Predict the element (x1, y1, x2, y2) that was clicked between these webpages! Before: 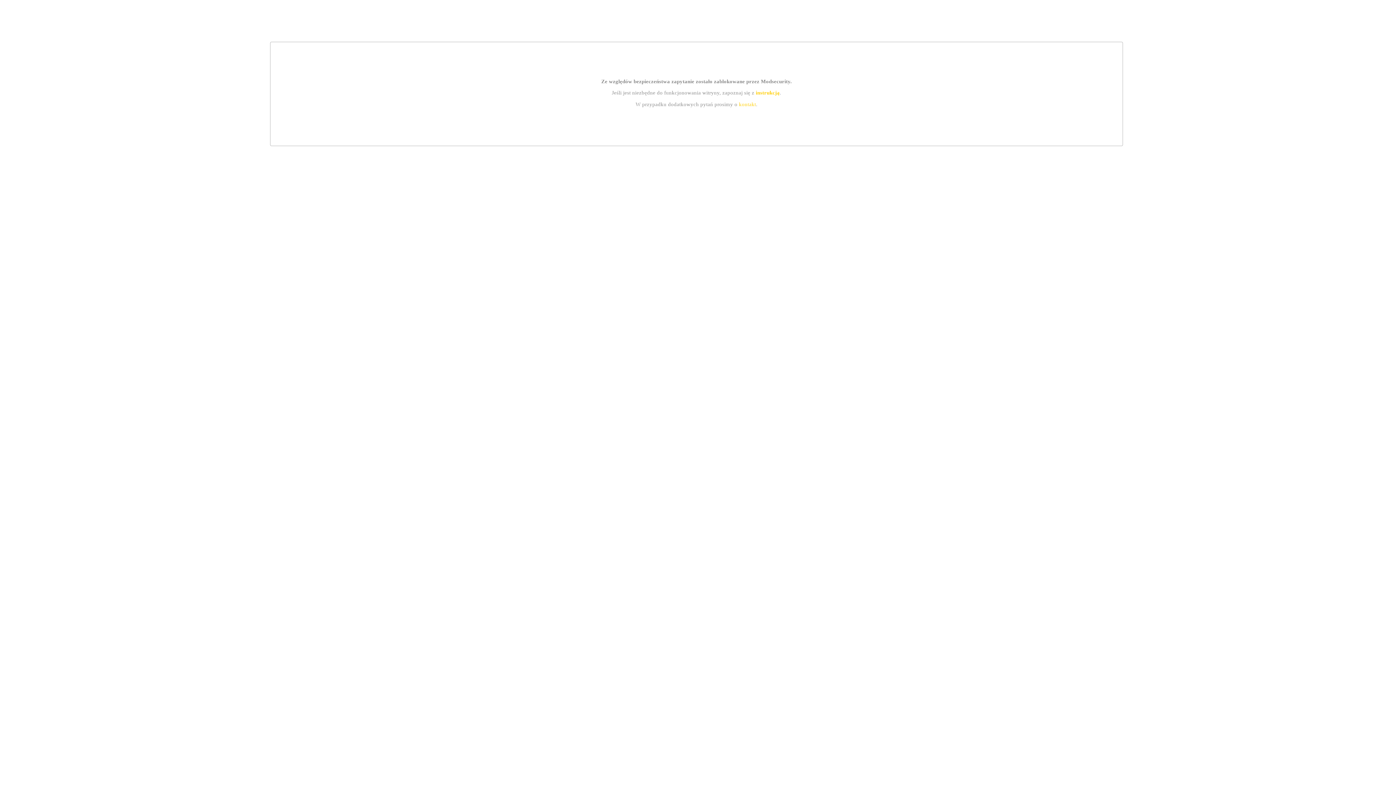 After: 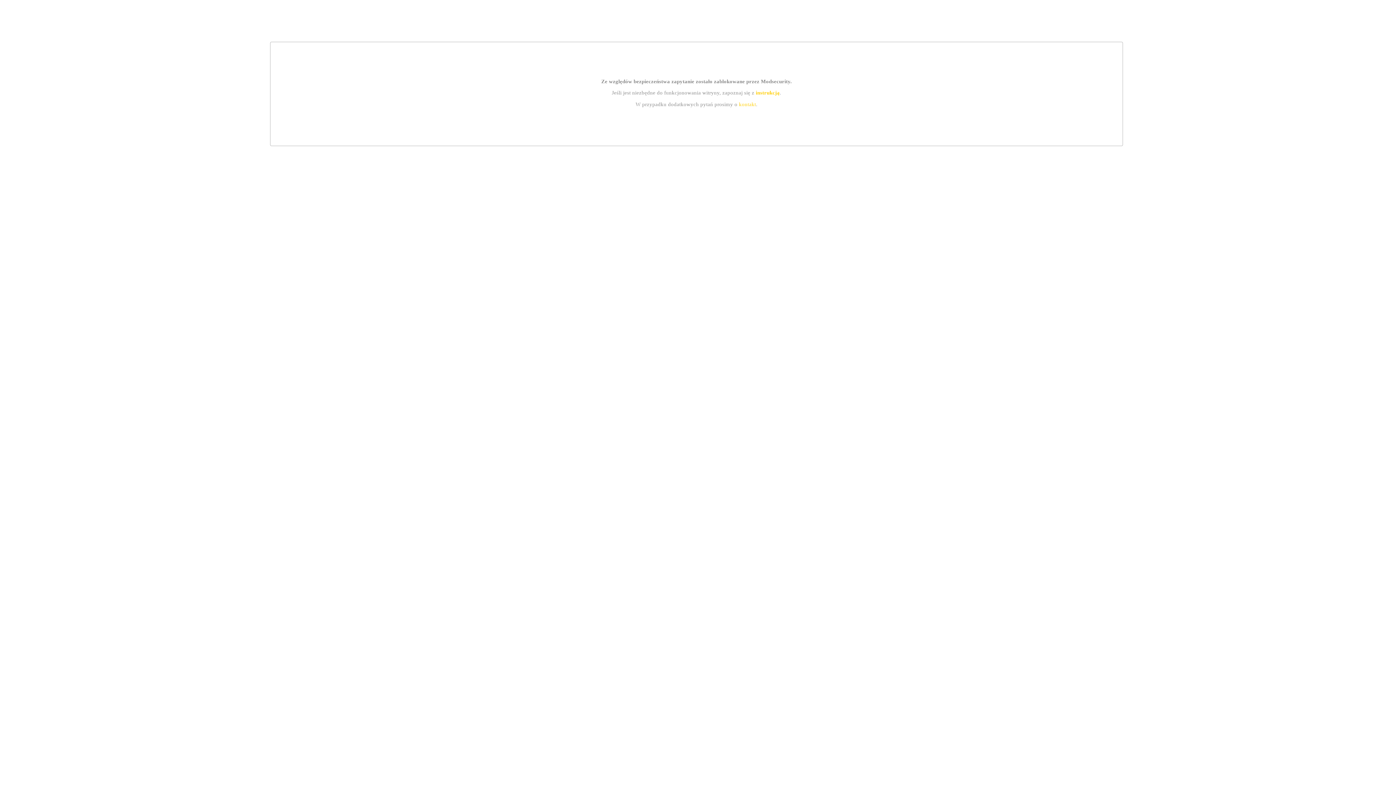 Action: bbox: (755, 89, 779, 95) label: instrukcją